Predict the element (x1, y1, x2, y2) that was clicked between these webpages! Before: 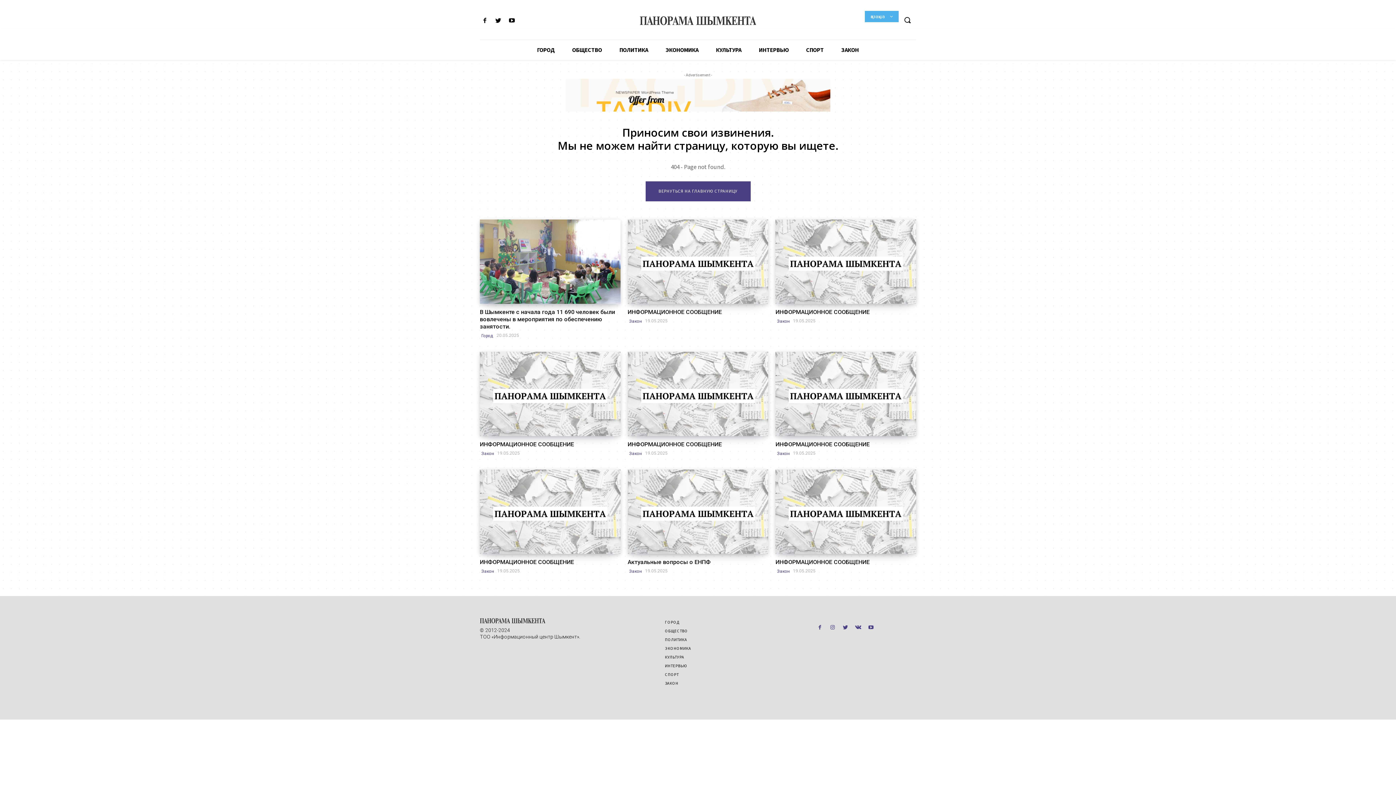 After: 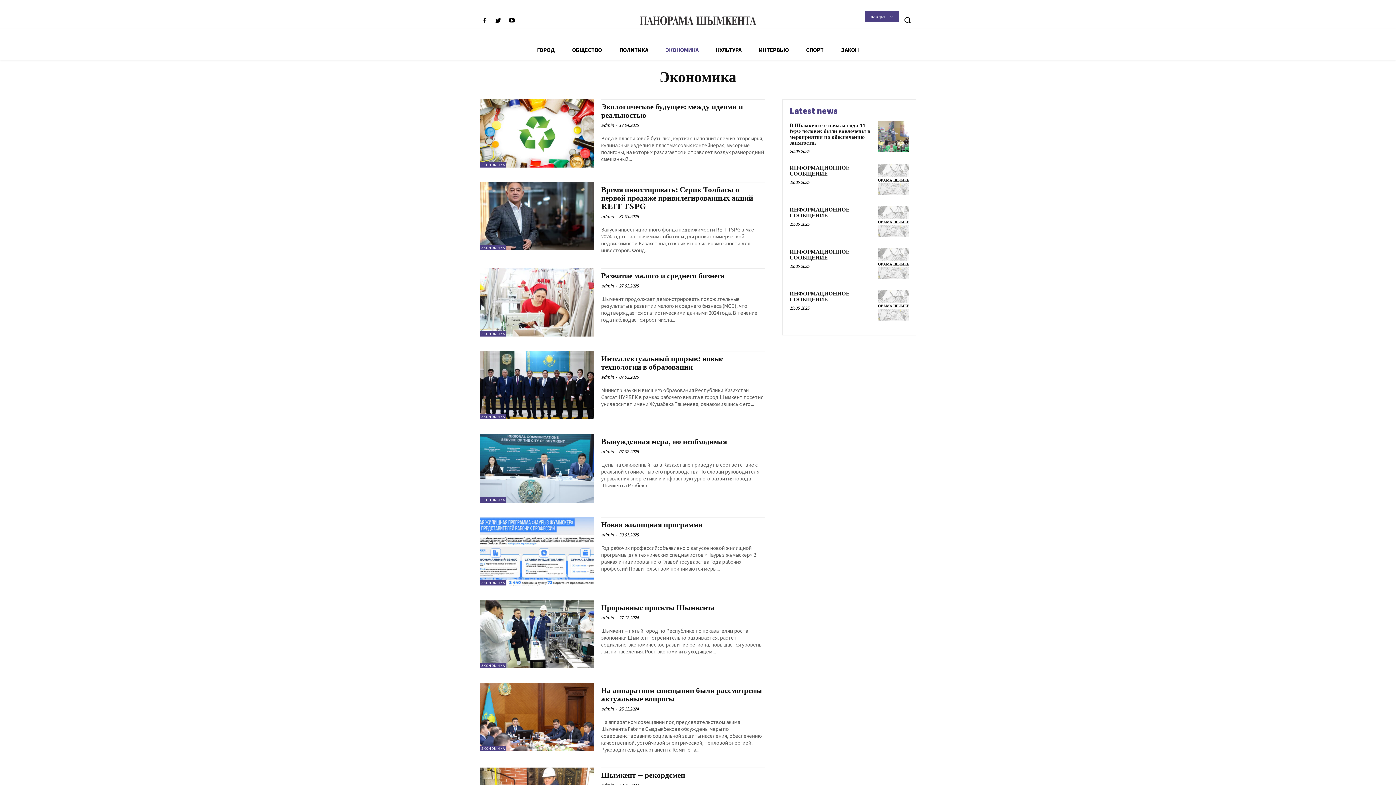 Action: label: ЭКОНОМИКА bbox: (657, 40, 707, 60)